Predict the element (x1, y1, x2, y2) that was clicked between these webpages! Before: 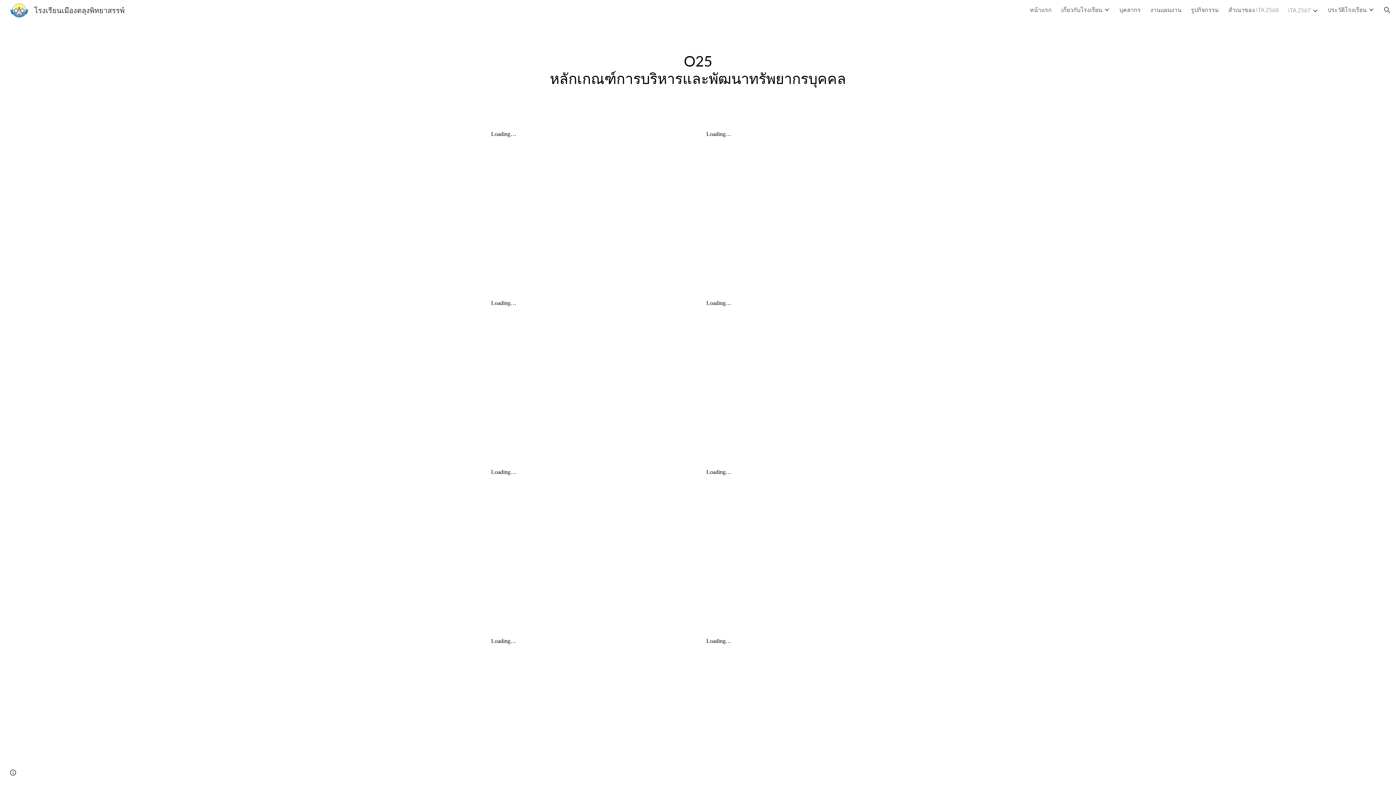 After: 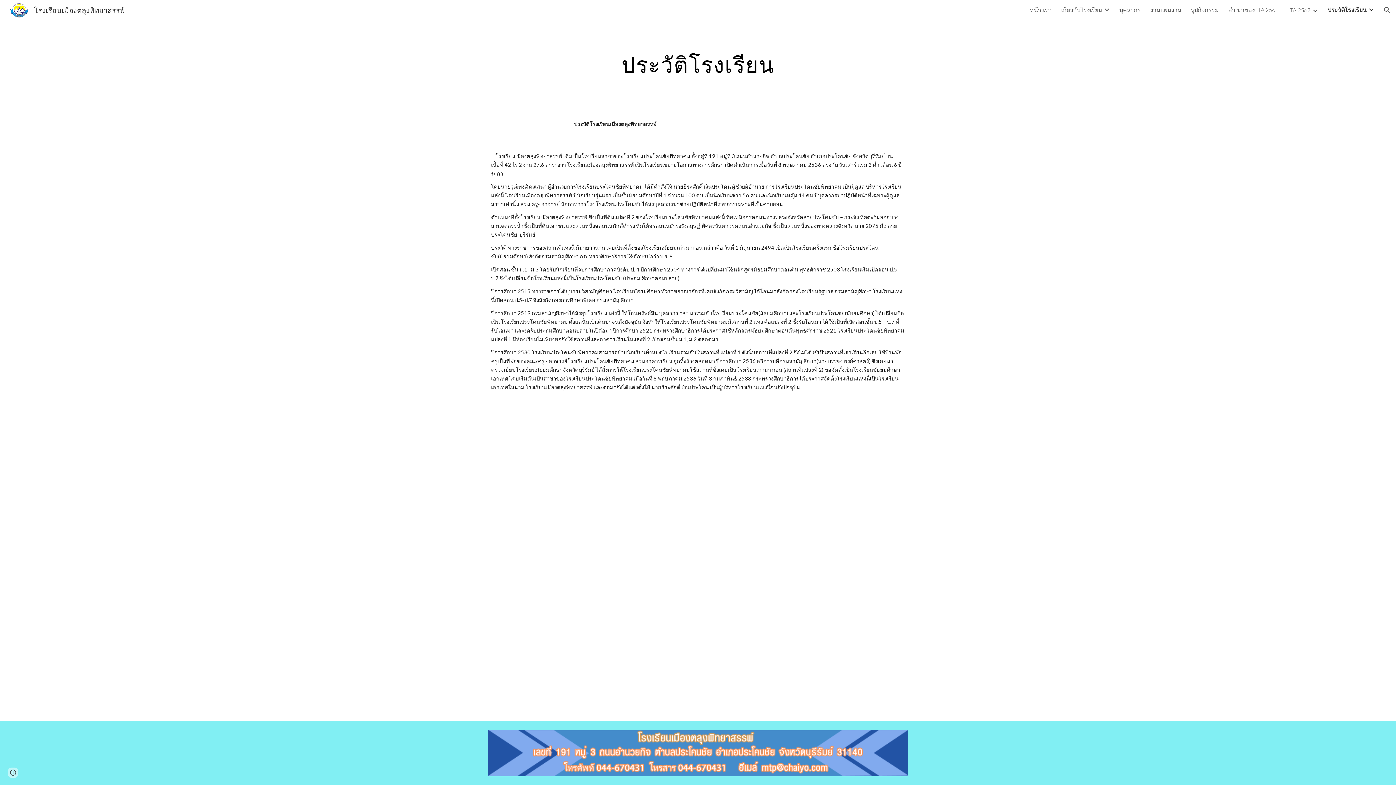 Action: label: ประวัติโรงเรียน bbox: (1328, 5, 1366, 14)